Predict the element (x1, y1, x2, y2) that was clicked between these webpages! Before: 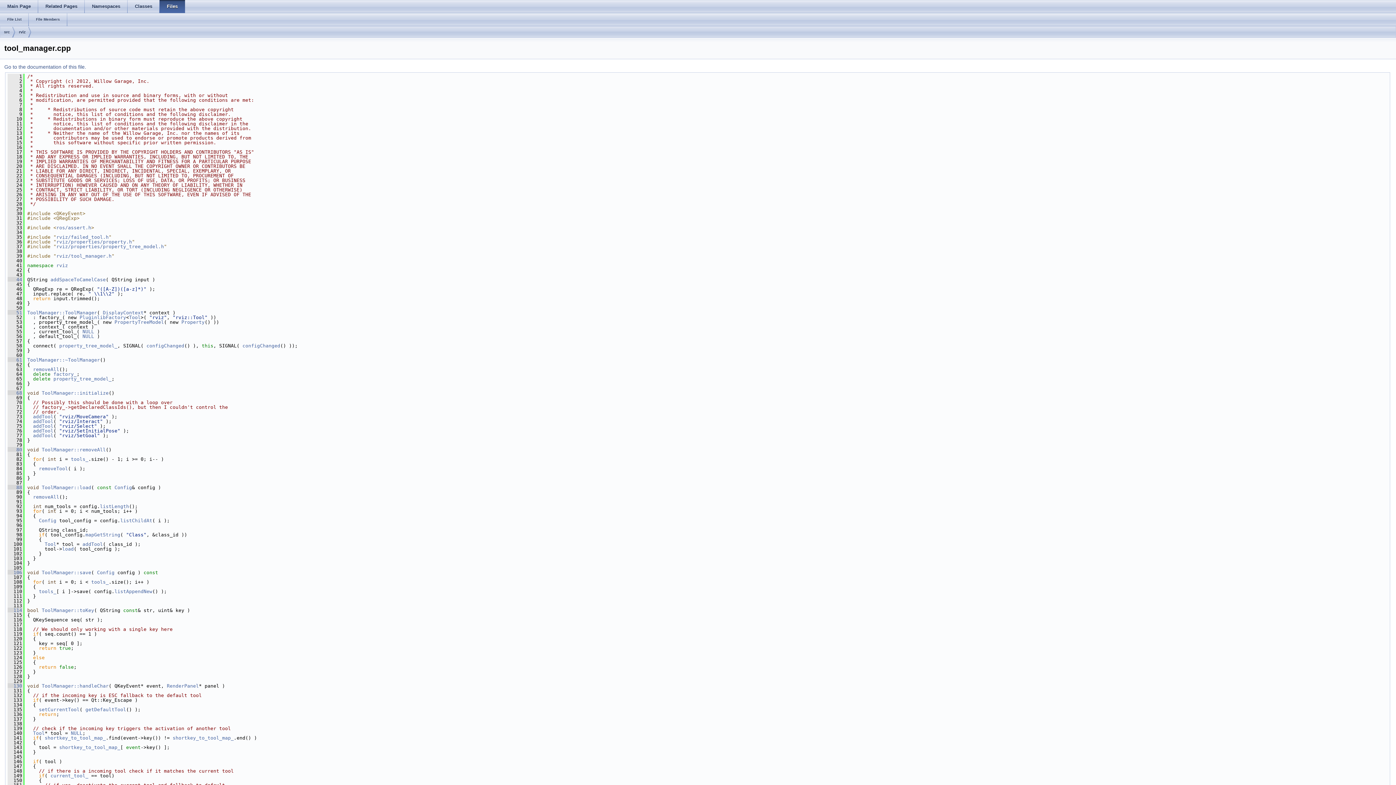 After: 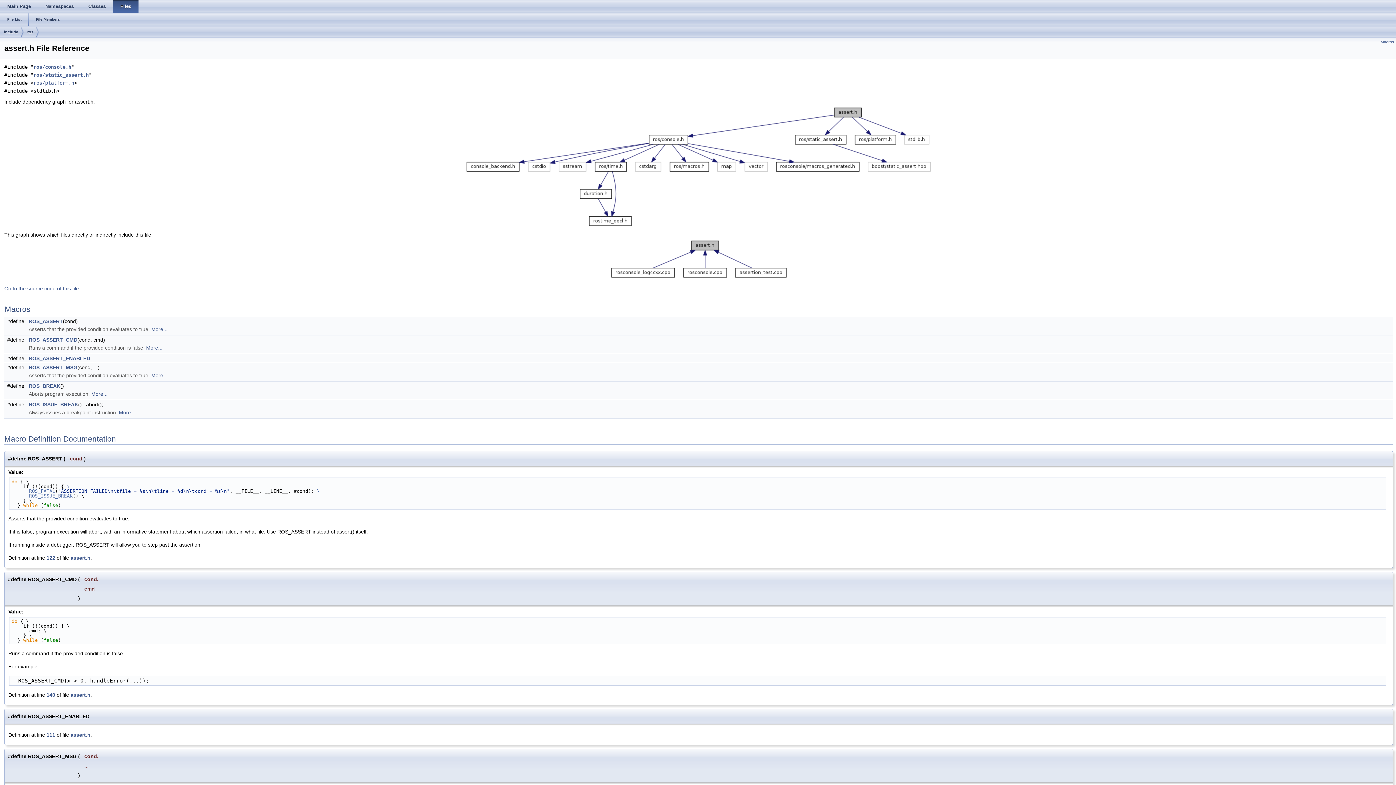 Action: bbox: (56, 225, 91, 230) label: ros/assert.h